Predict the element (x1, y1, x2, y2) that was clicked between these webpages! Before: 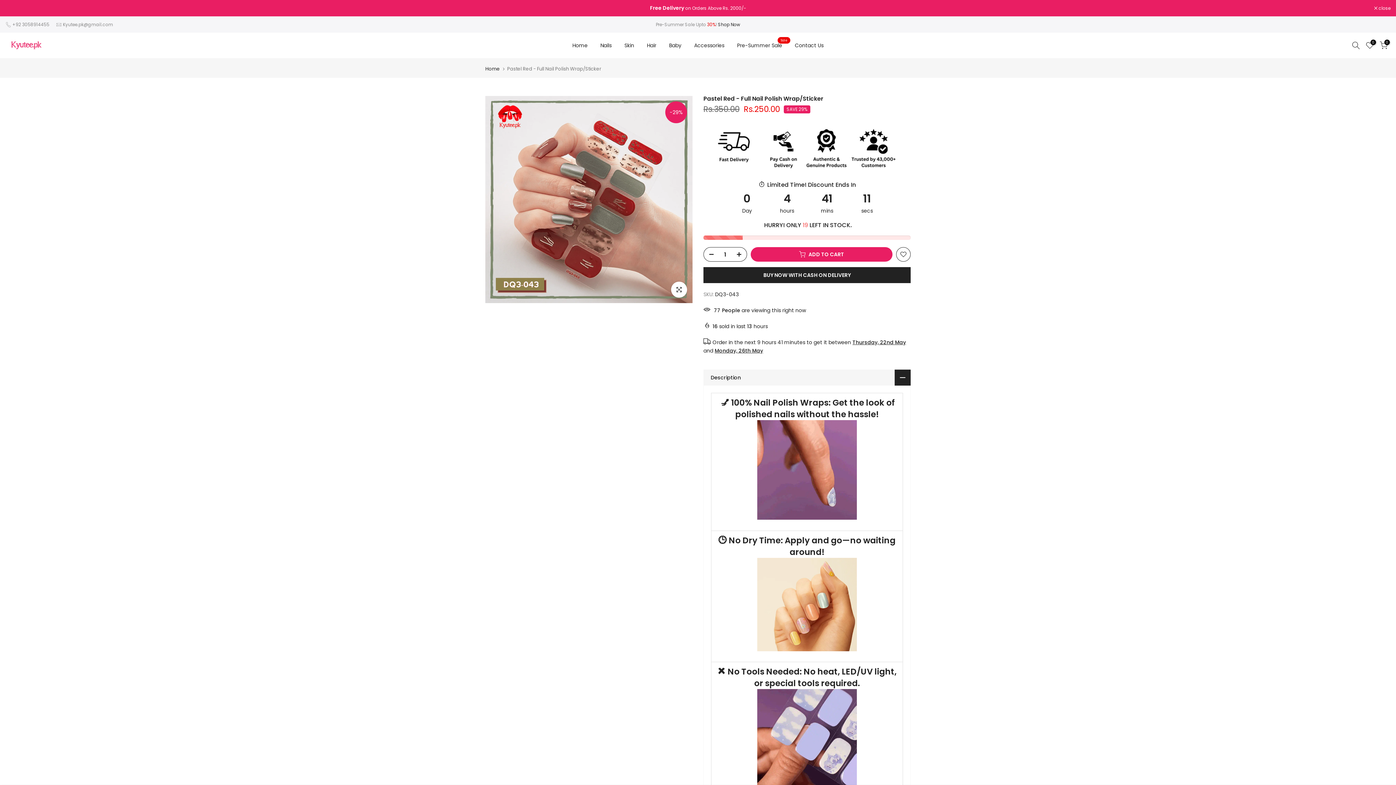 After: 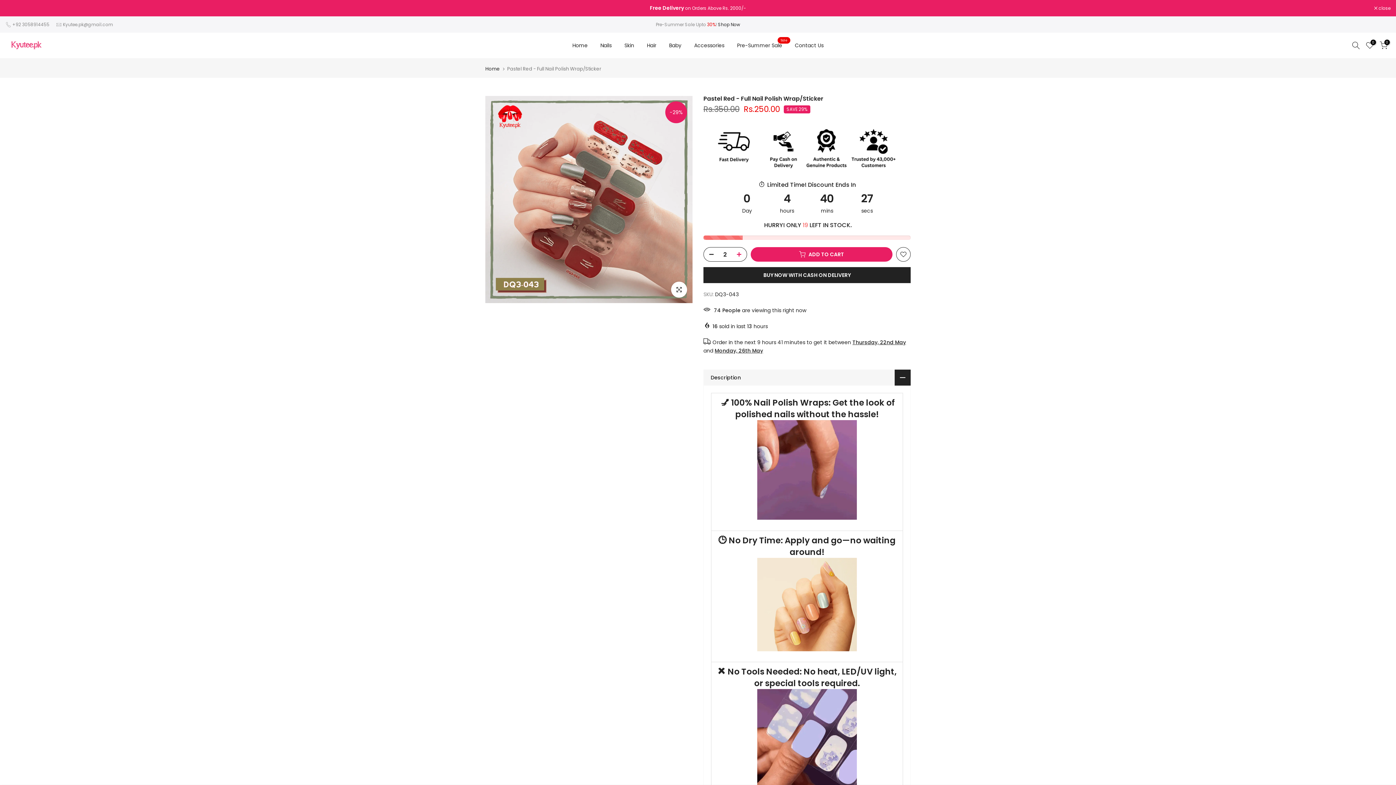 Action: bbox: (736, 247, 746, 262)